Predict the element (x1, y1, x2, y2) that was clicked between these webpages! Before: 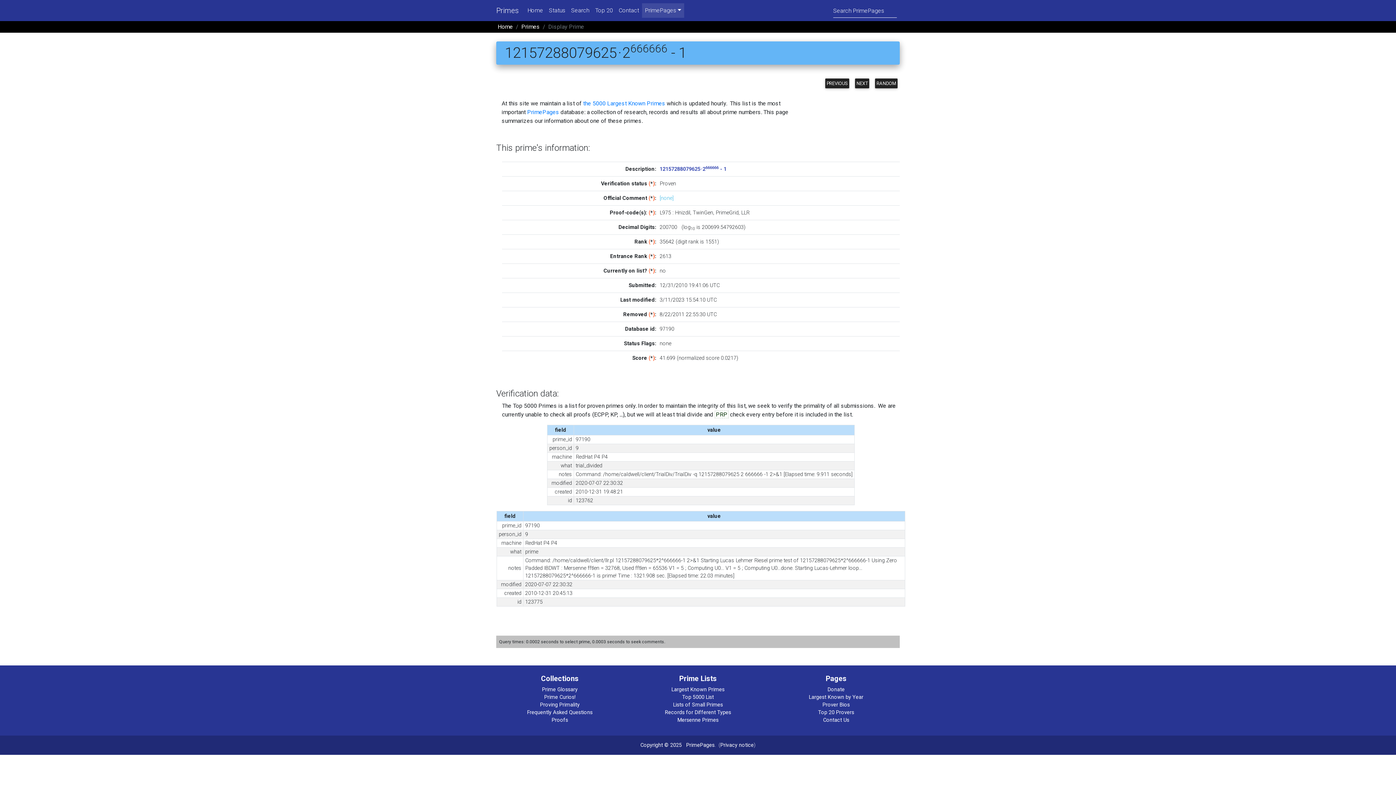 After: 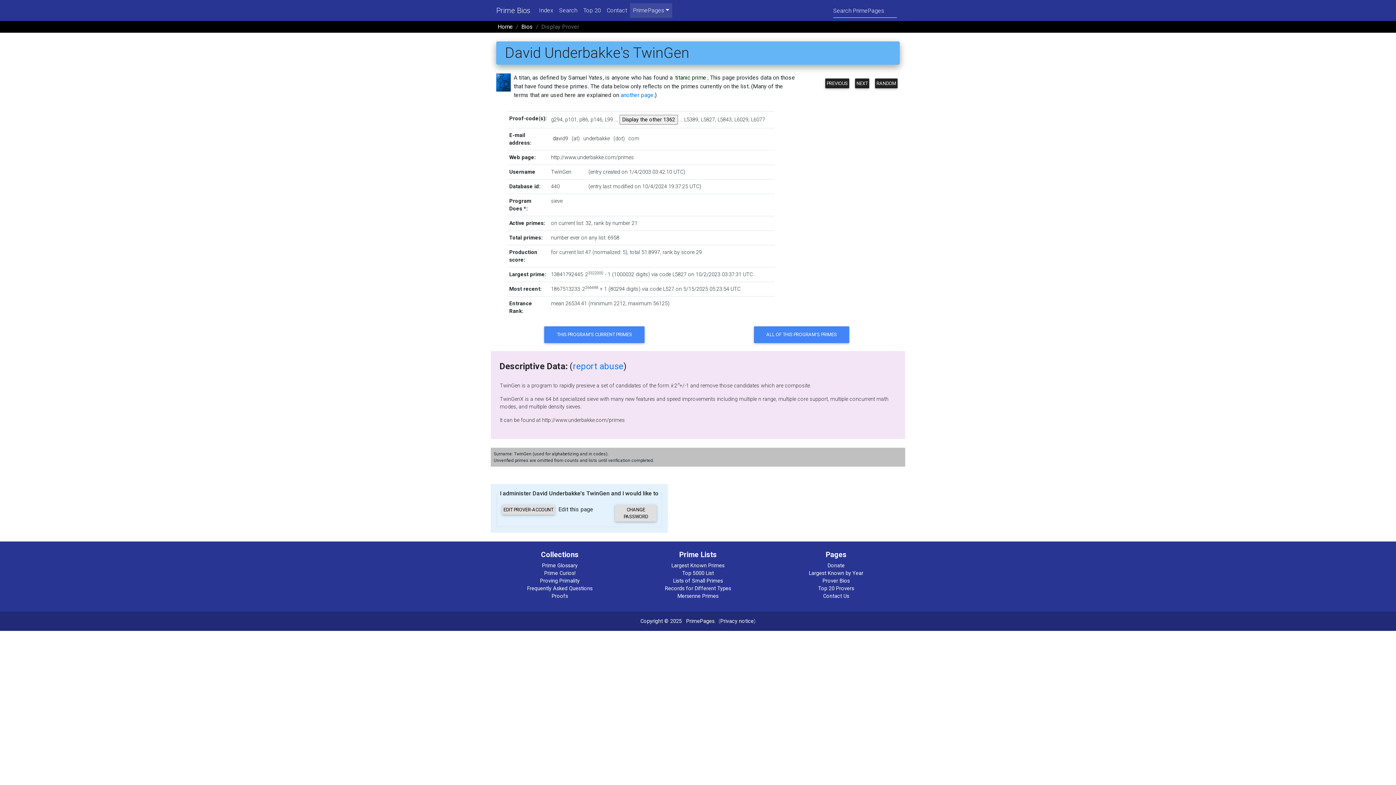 Action: label: TwinGen bbox: (693, 209, 713, 215)